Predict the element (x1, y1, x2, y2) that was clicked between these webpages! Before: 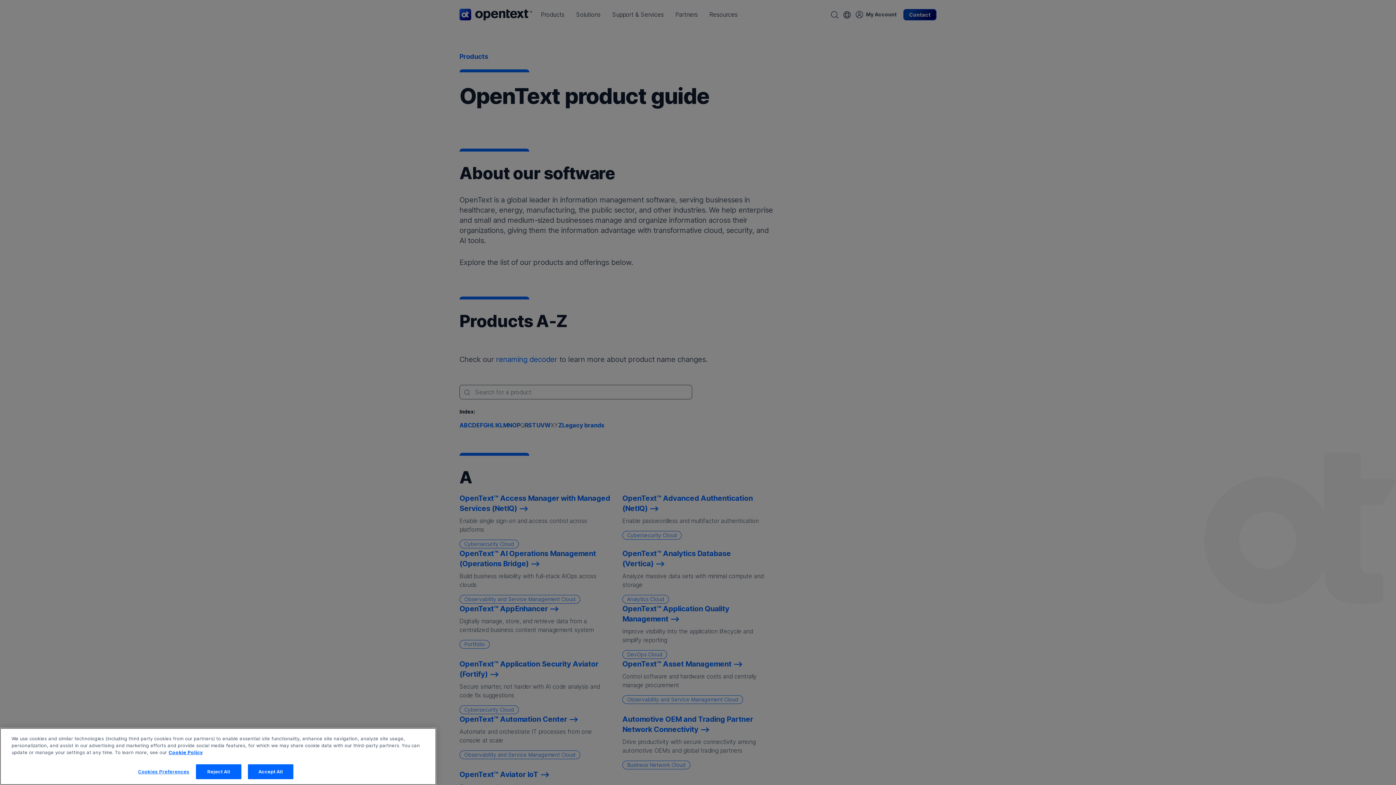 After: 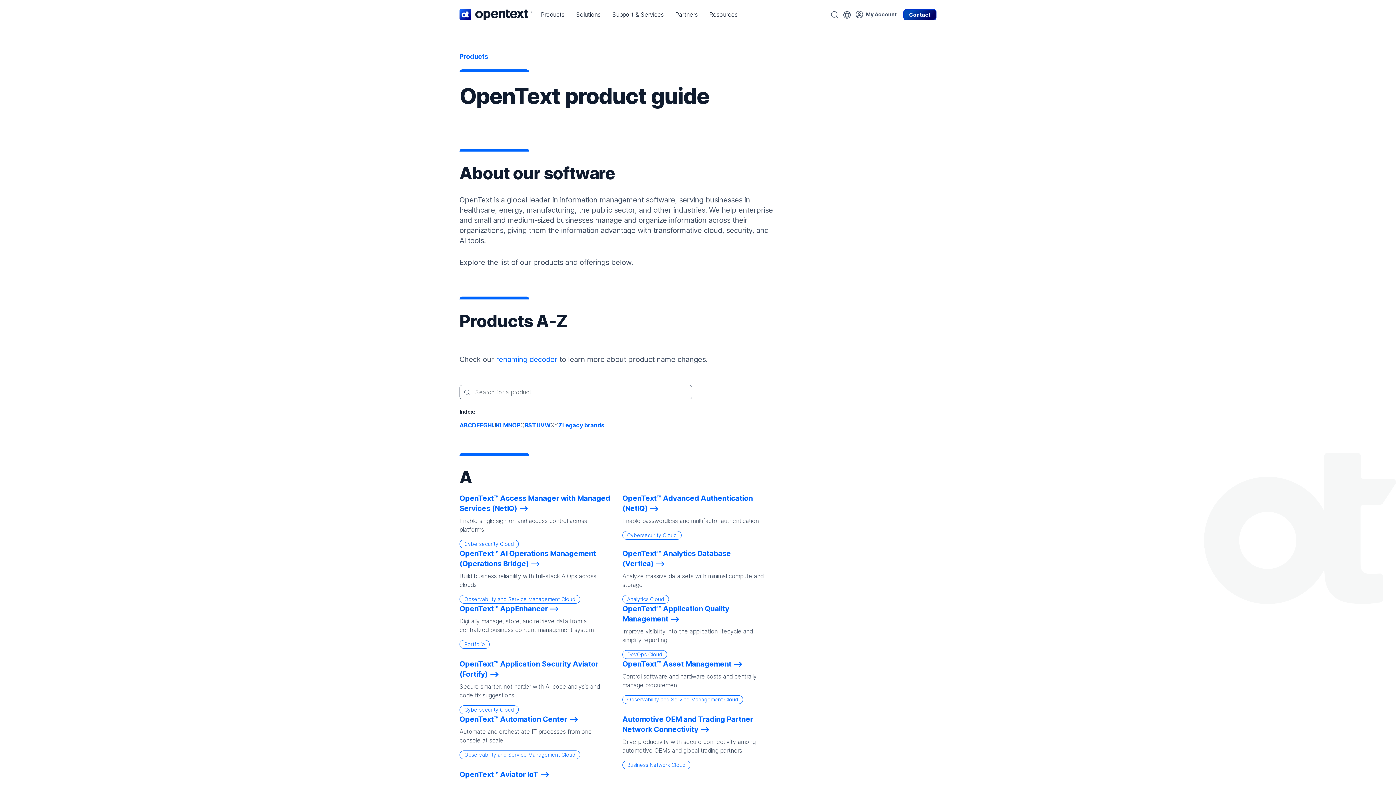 Action: label: Reject All bbox: (196, 764, 241, 779)